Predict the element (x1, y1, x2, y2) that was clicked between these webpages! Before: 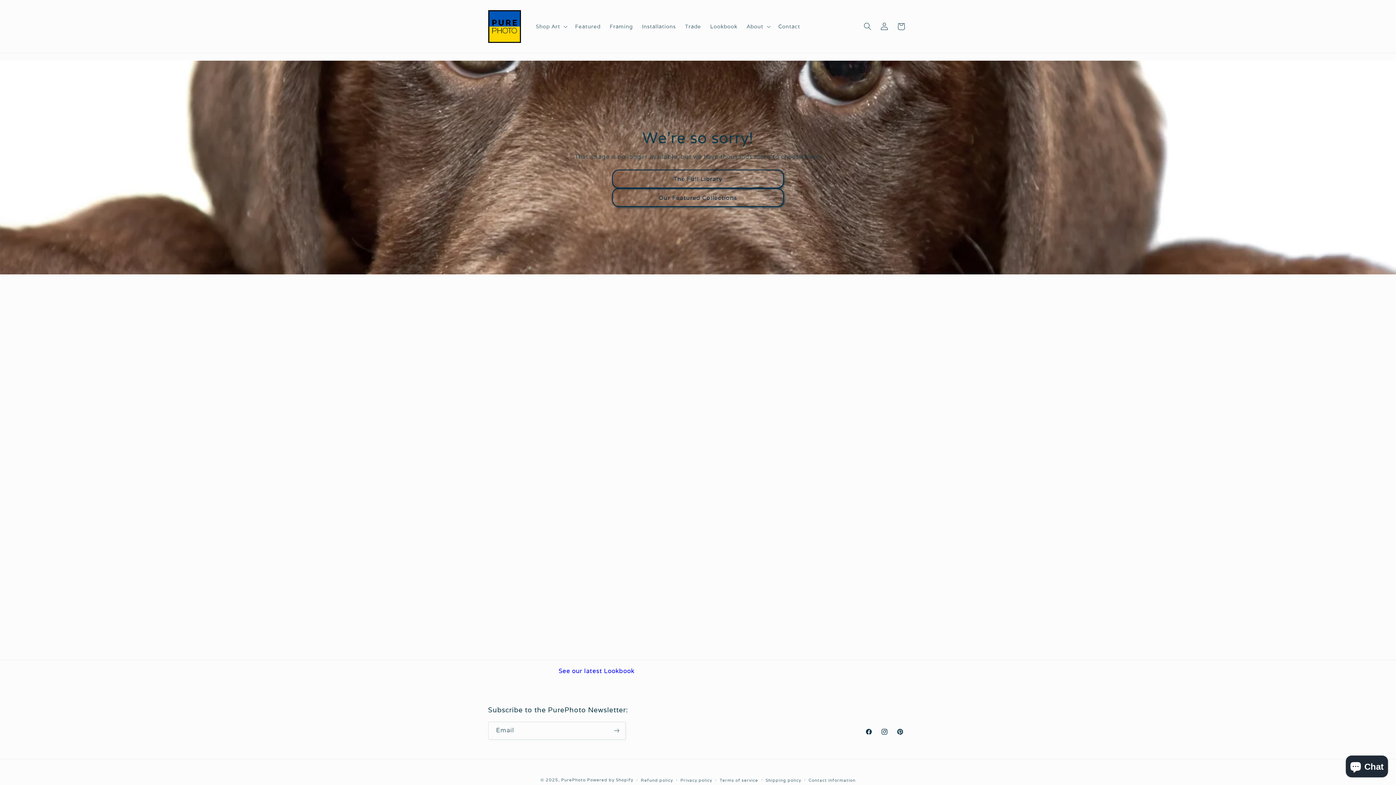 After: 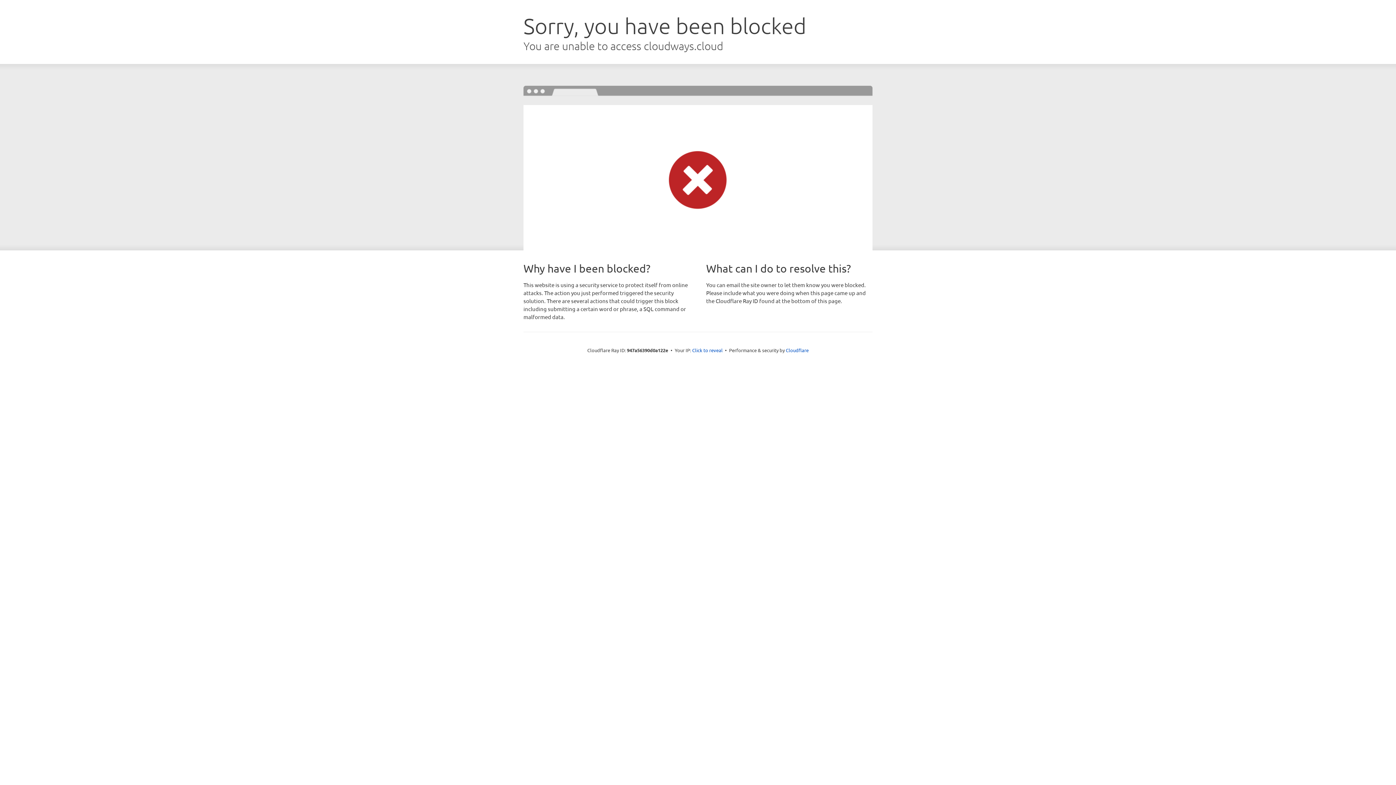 Action: label: Lookbook bbox: (705, 18, 742, 34)